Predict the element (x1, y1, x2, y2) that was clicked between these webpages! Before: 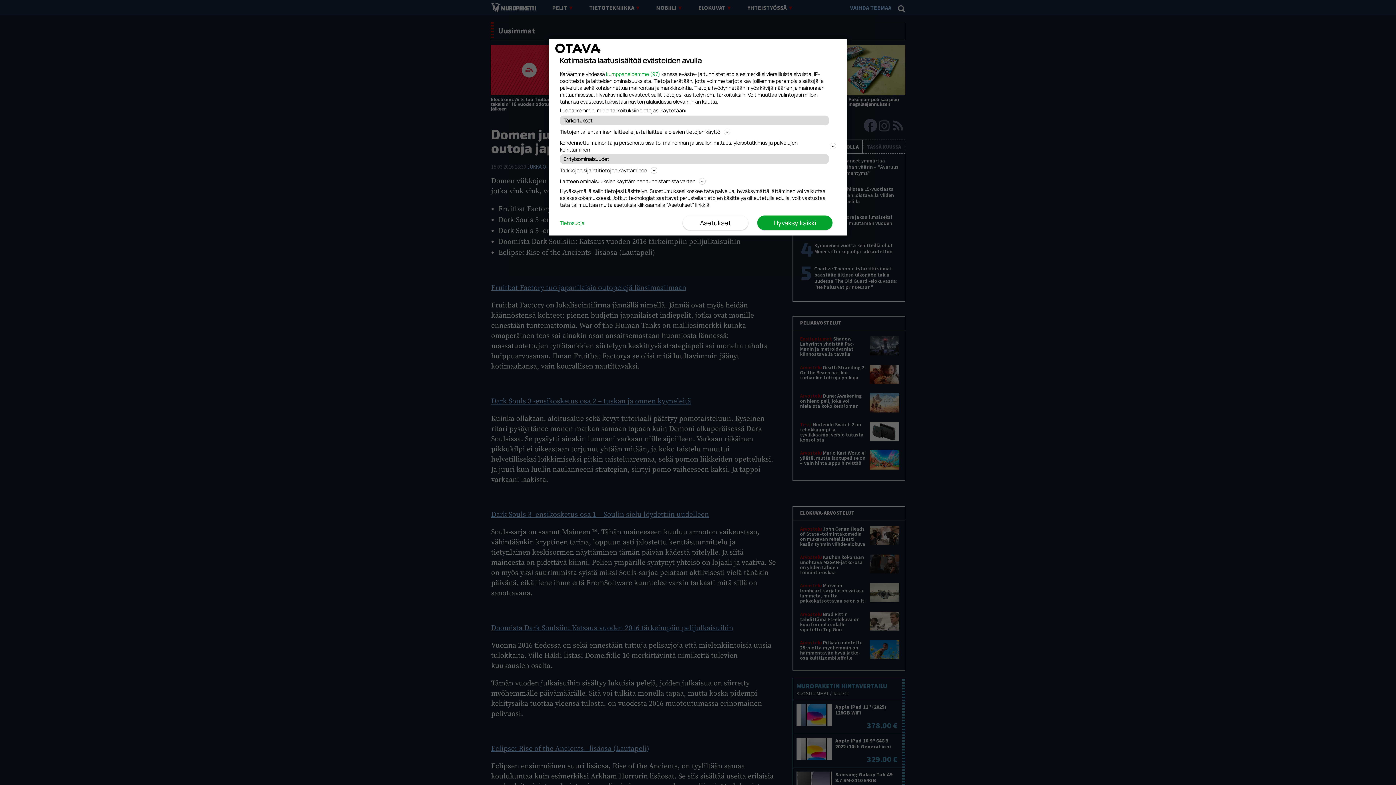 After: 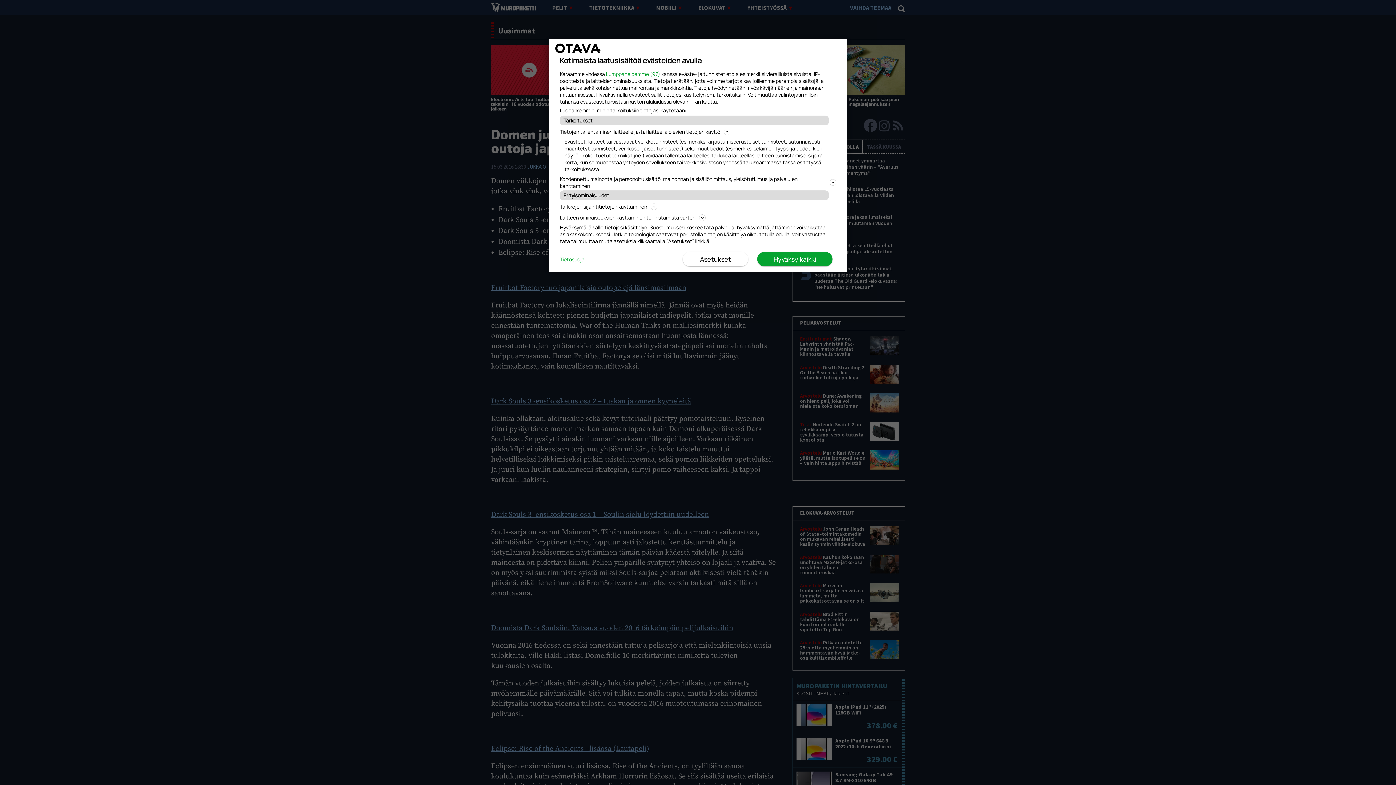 Action: bbox: (560, 120, 836, 129) label: Tietojen tallentaminen laitteelle ja/tai laitteella olevien tietojen käyttö